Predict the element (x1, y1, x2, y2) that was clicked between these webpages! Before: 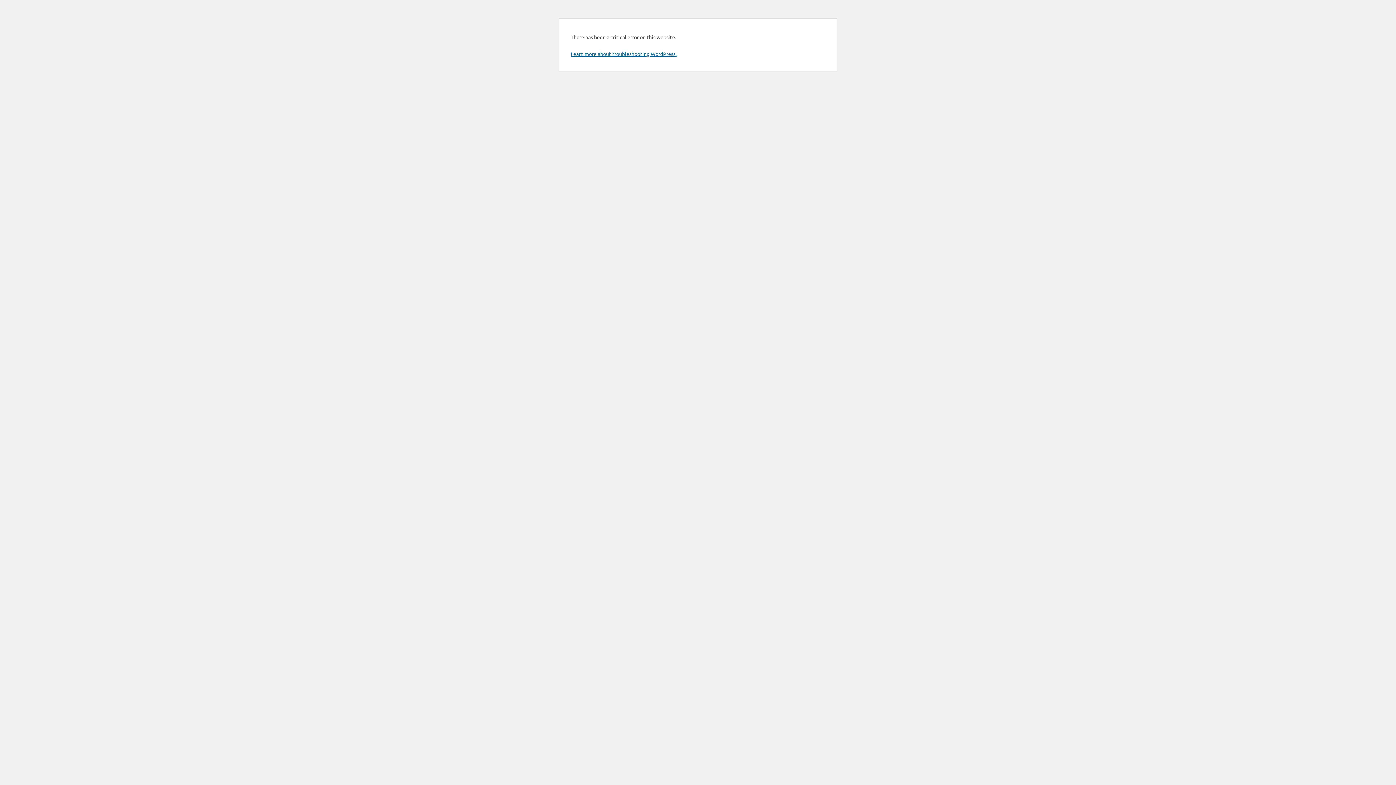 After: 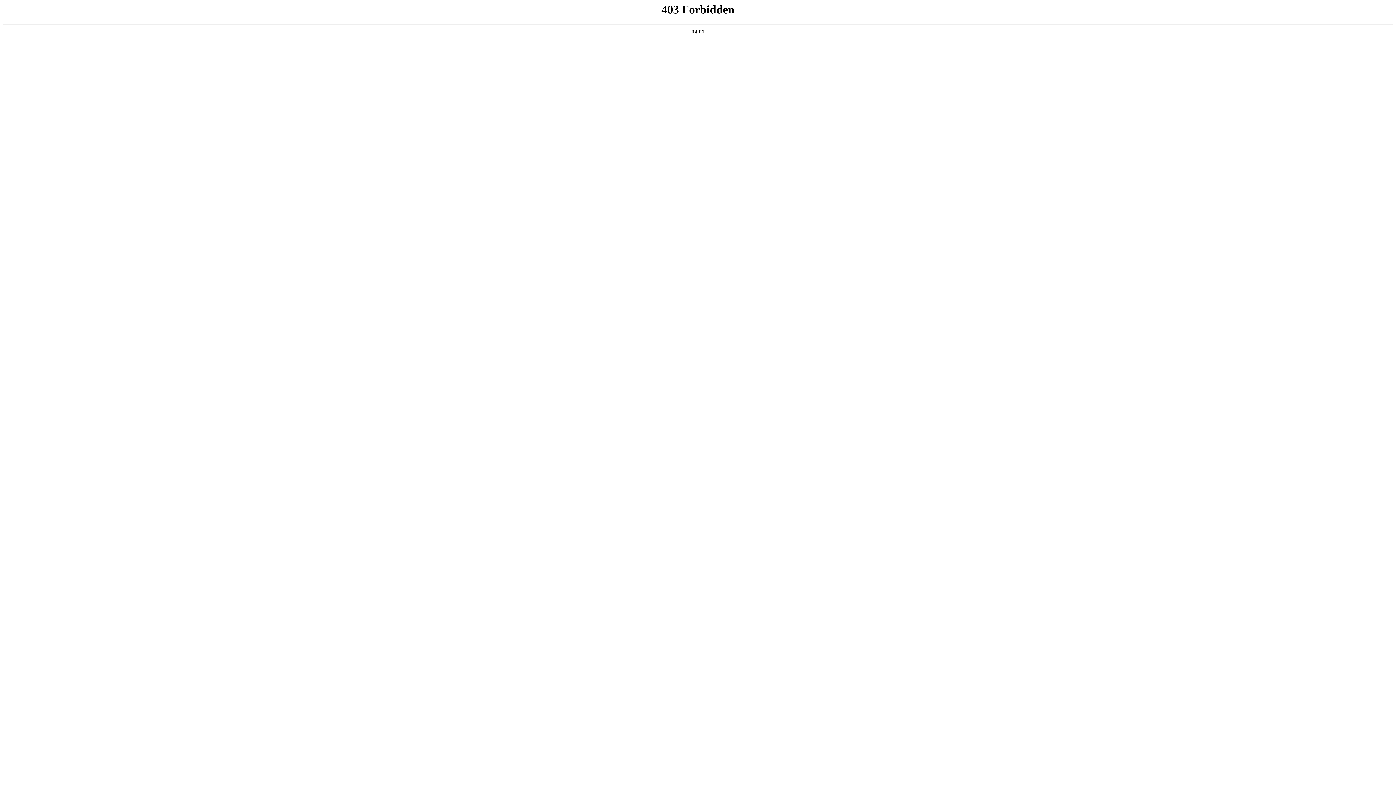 Action: bbox: (570, 50, 676, 57) label: Learn more about troubleshooting WordPress.